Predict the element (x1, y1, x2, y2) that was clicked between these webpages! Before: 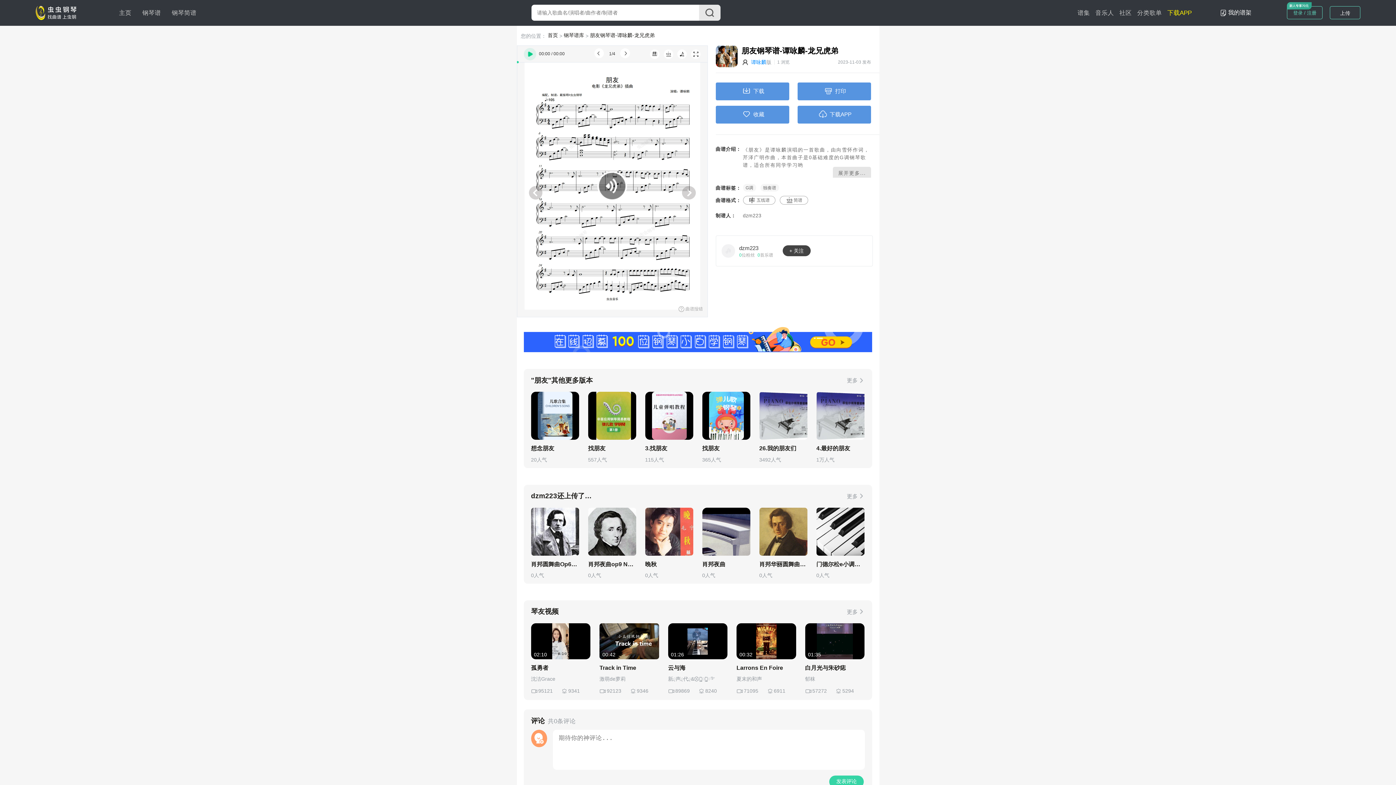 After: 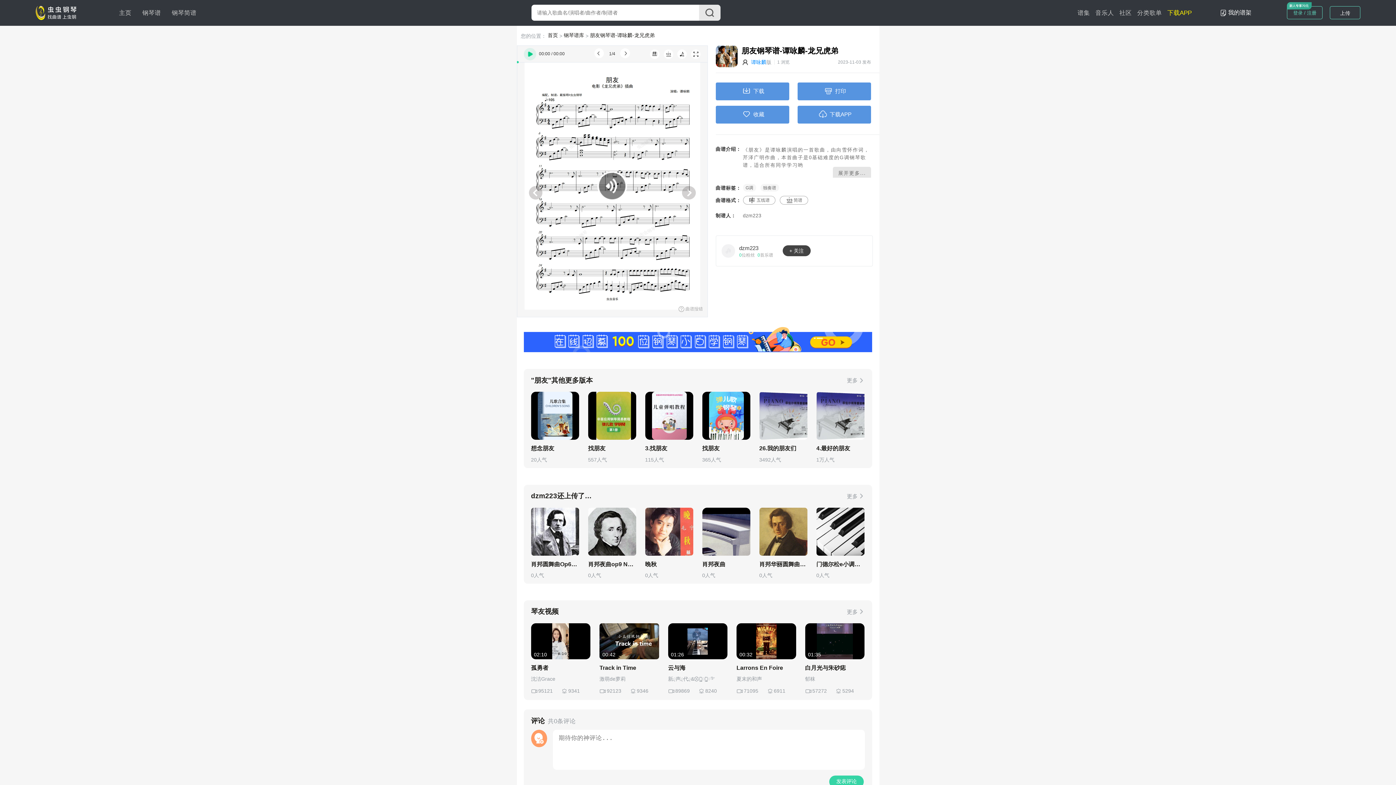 Action: label: 上传 bbox: (1330, 6, 1360, 19)